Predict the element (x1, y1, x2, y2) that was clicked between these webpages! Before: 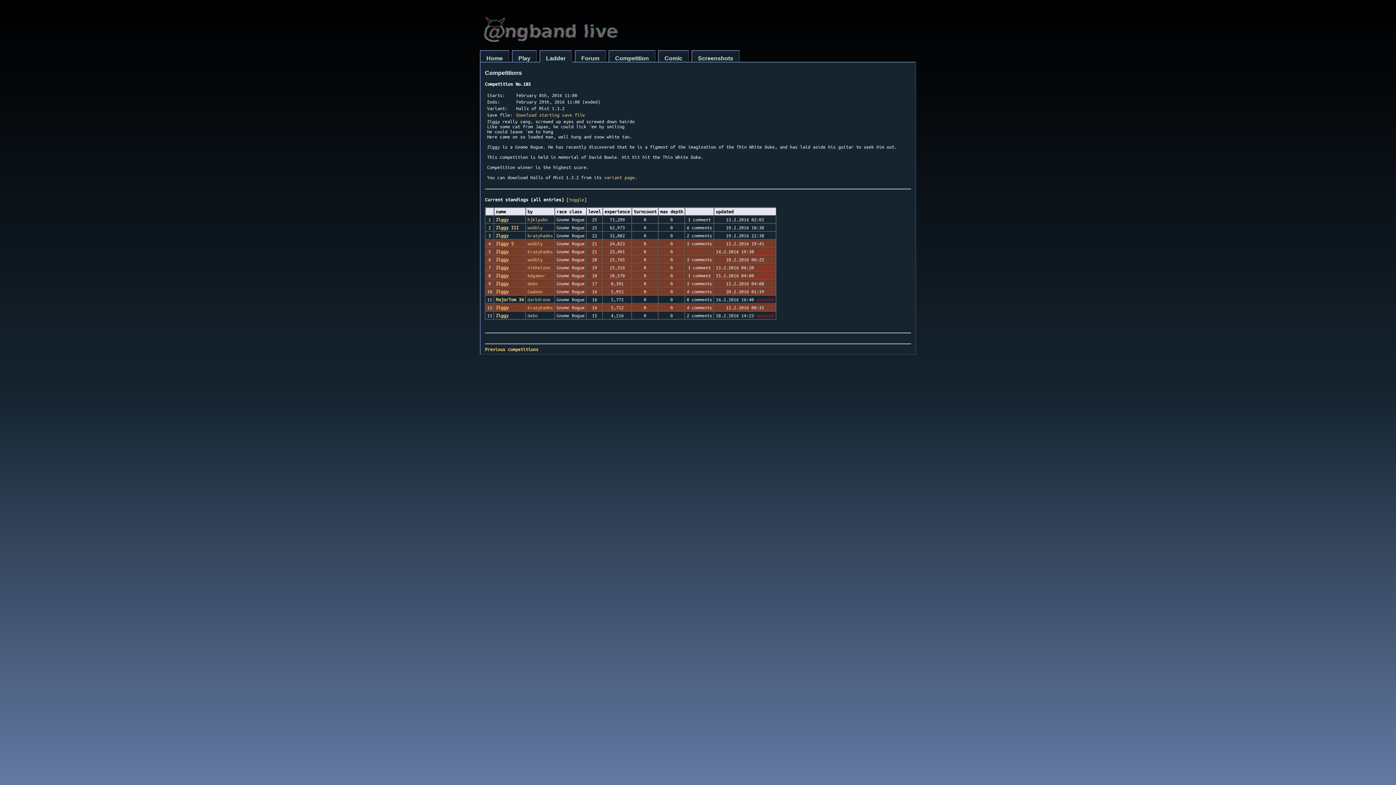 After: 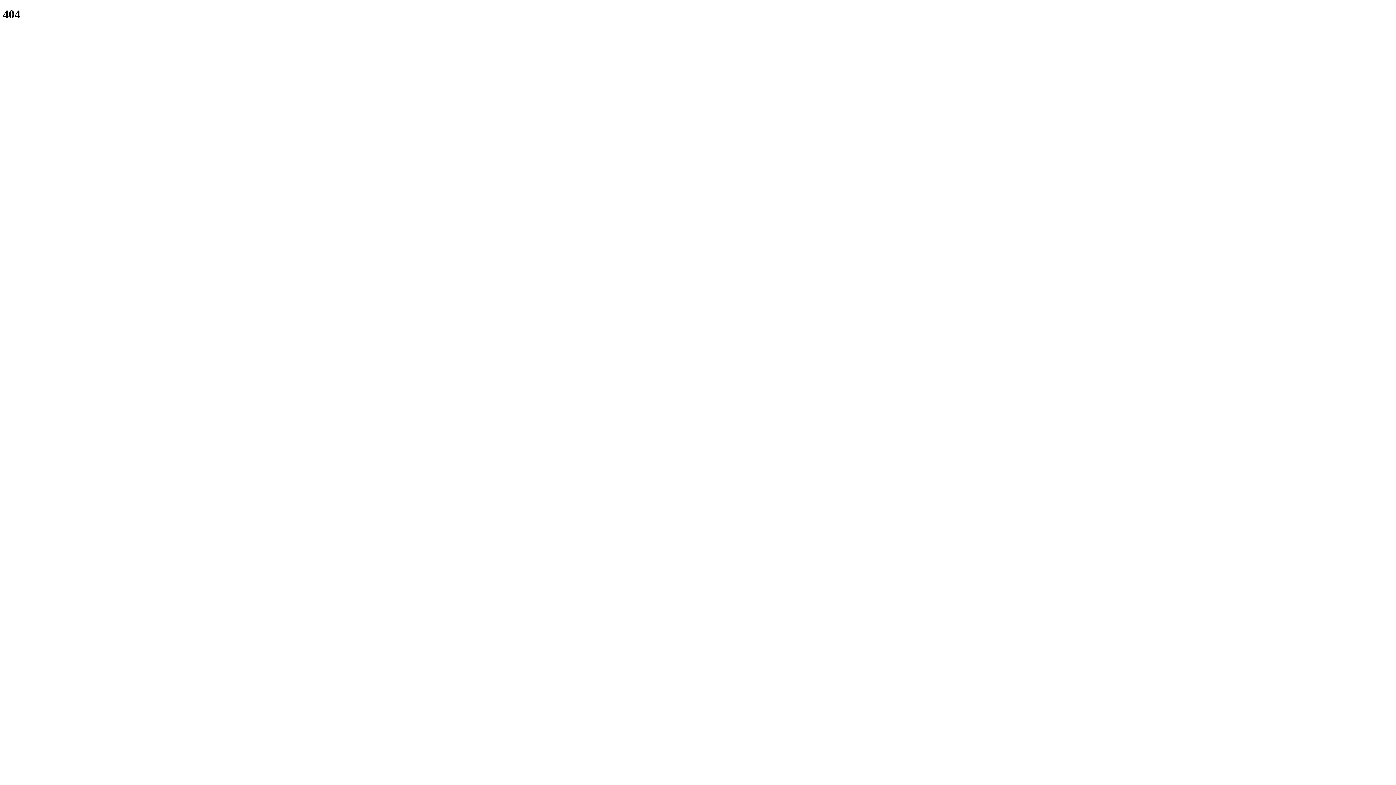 Action: bbox: (527, 233, 553, 238) label: krazyhades